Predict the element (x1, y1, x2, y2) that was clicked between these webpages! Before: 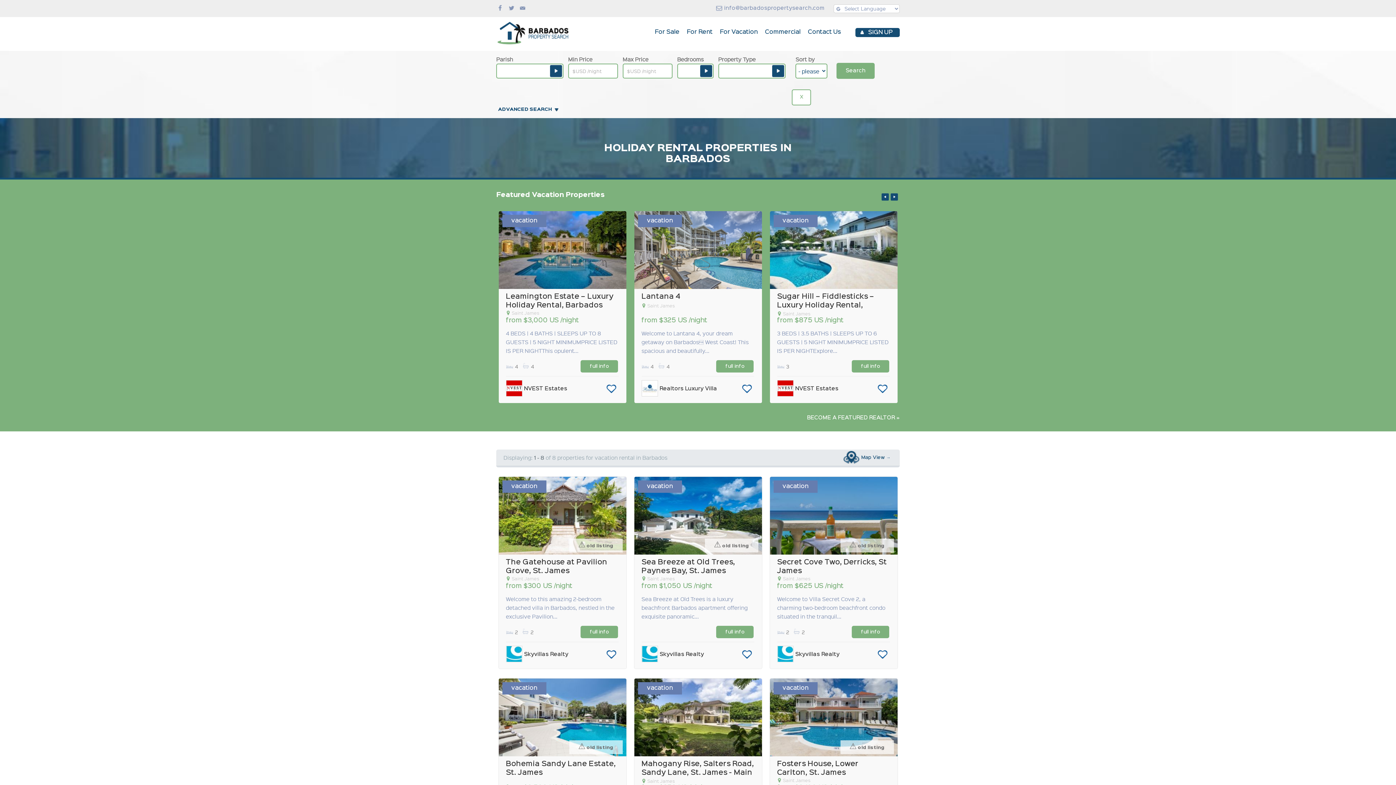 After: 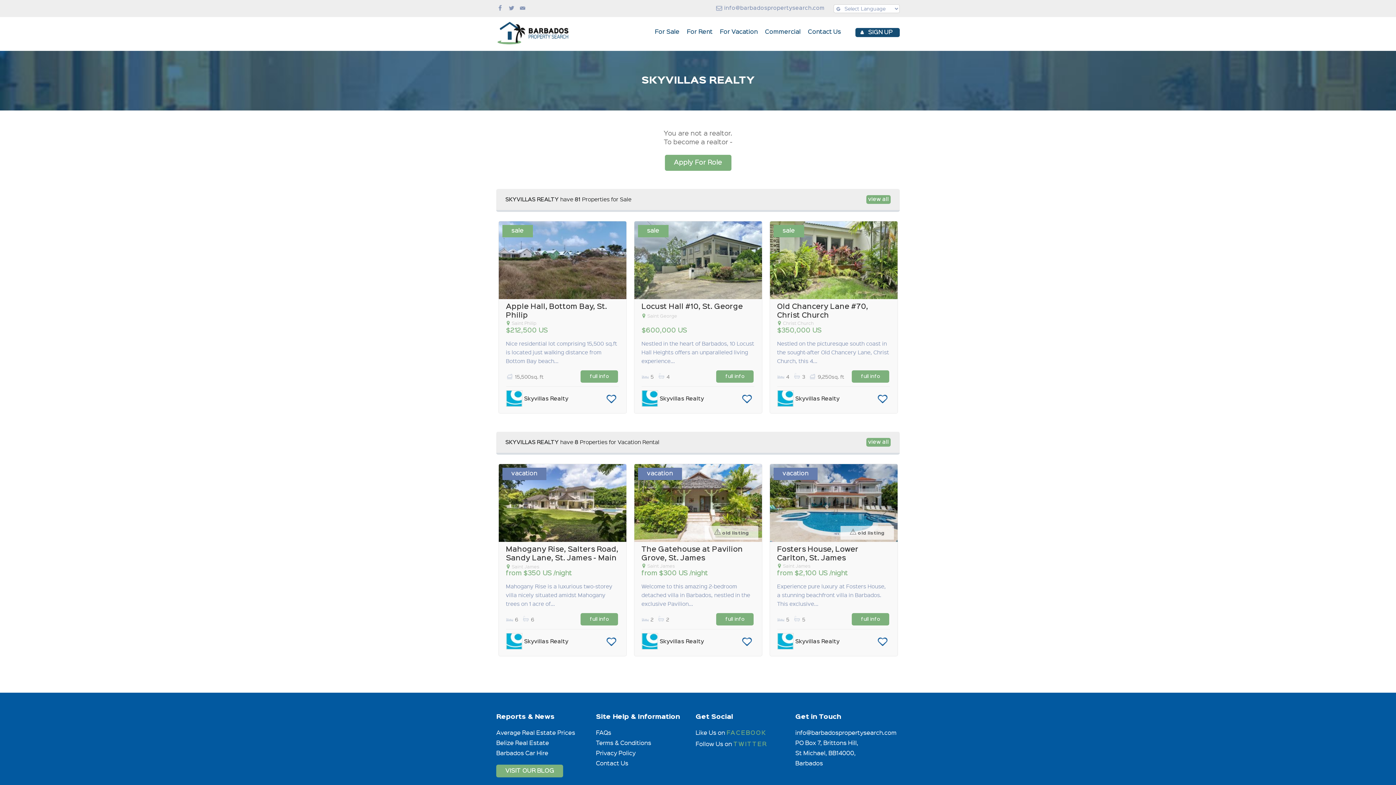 Action: label: Skyvillas Realty bbox: (795, 652, 839, 657)